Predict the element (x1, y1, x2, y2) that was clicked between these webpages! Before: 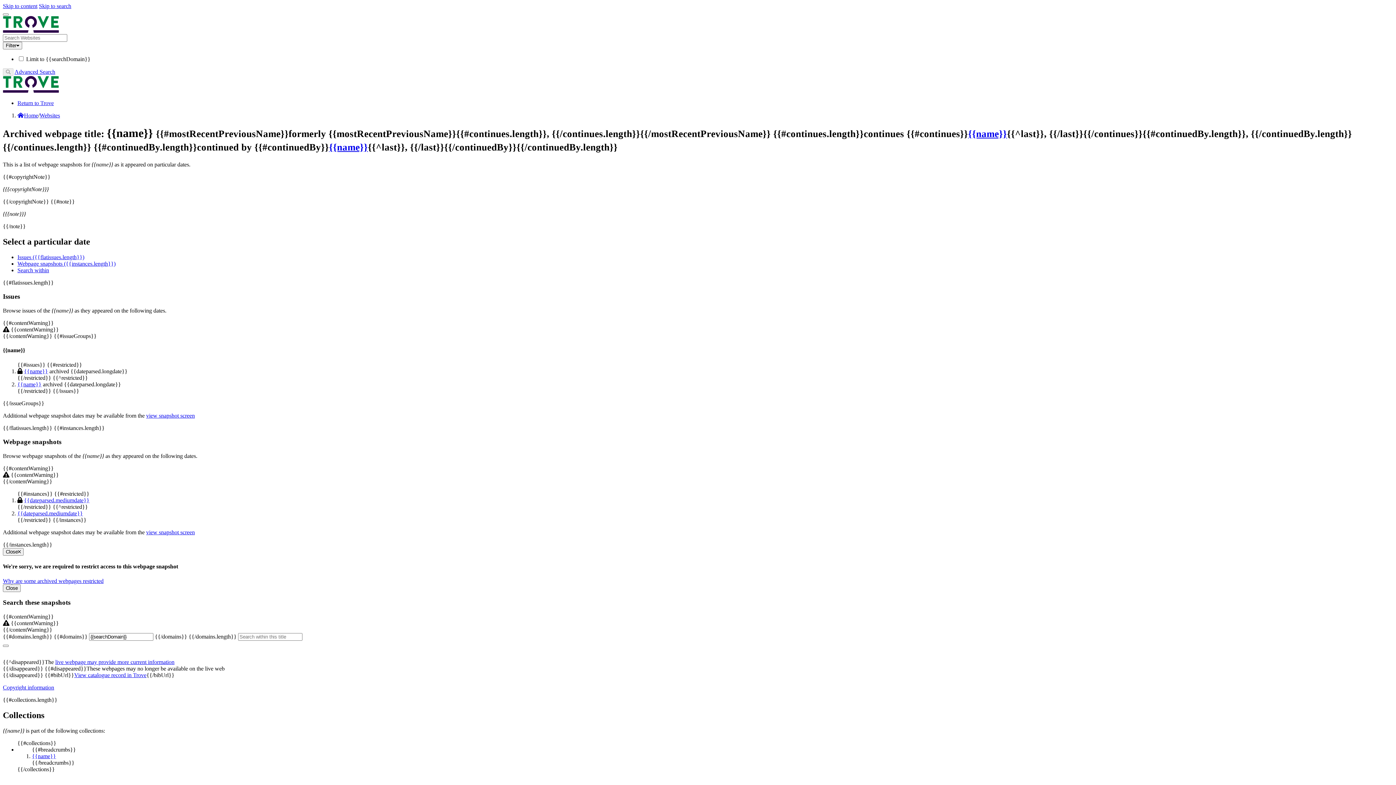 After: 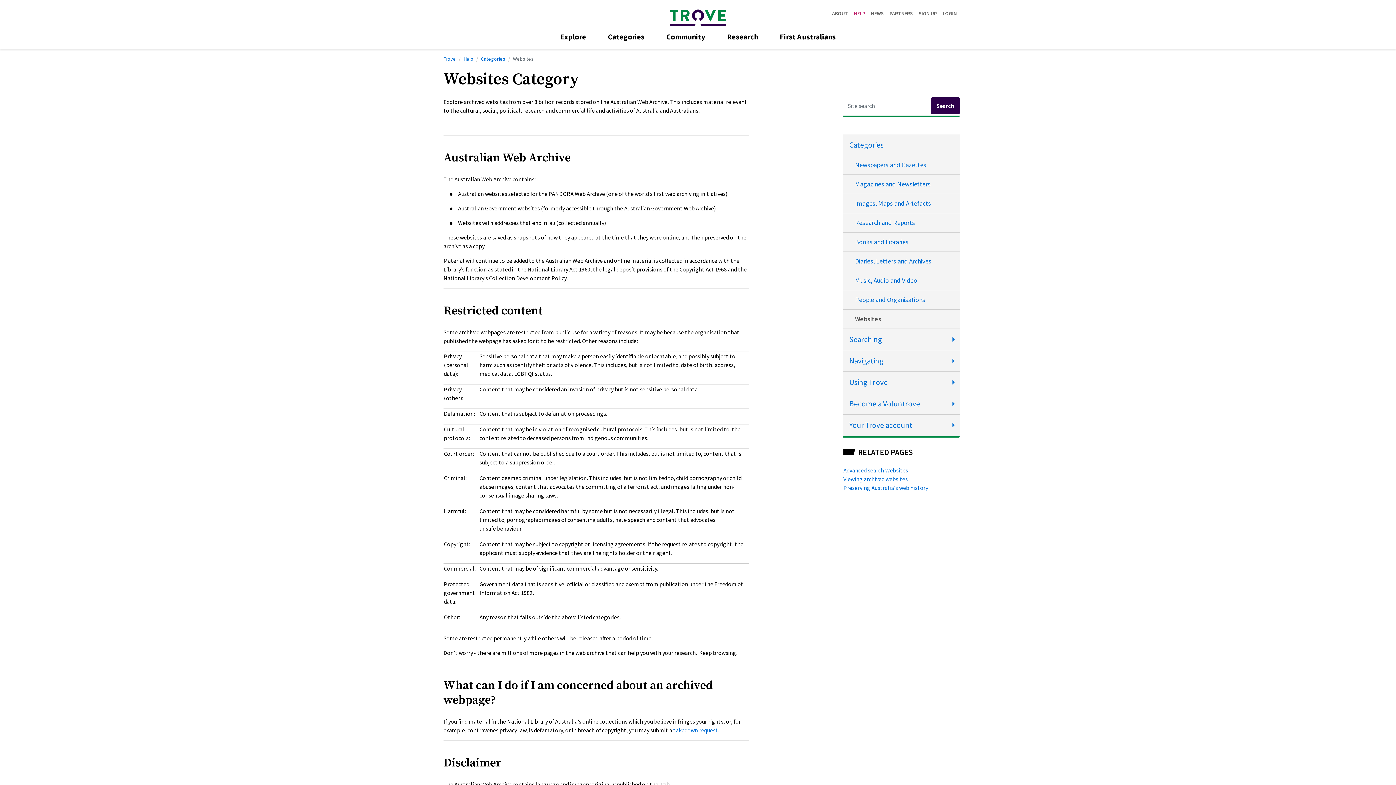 Action: bbox: (2, 578, 103, 584) label: Why are some archived webpages restricted